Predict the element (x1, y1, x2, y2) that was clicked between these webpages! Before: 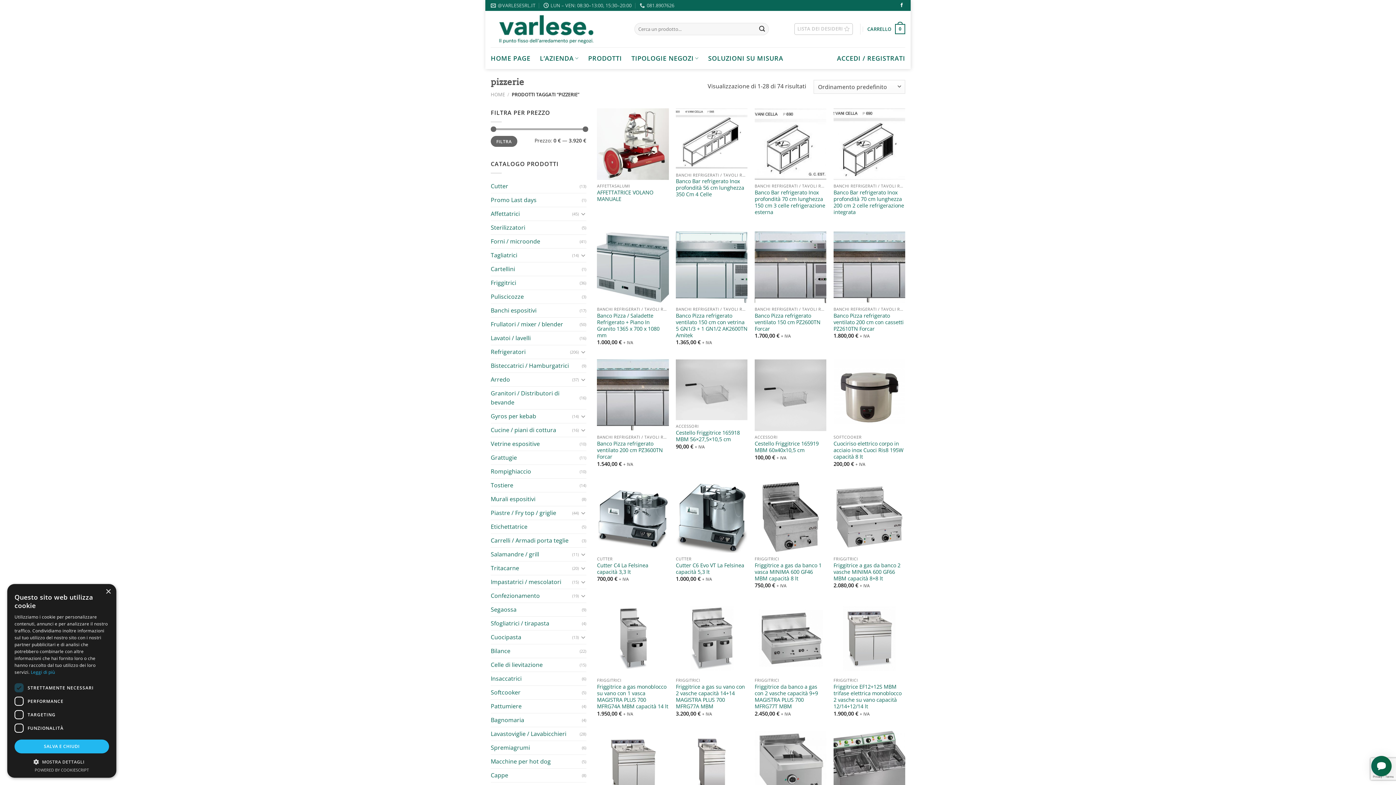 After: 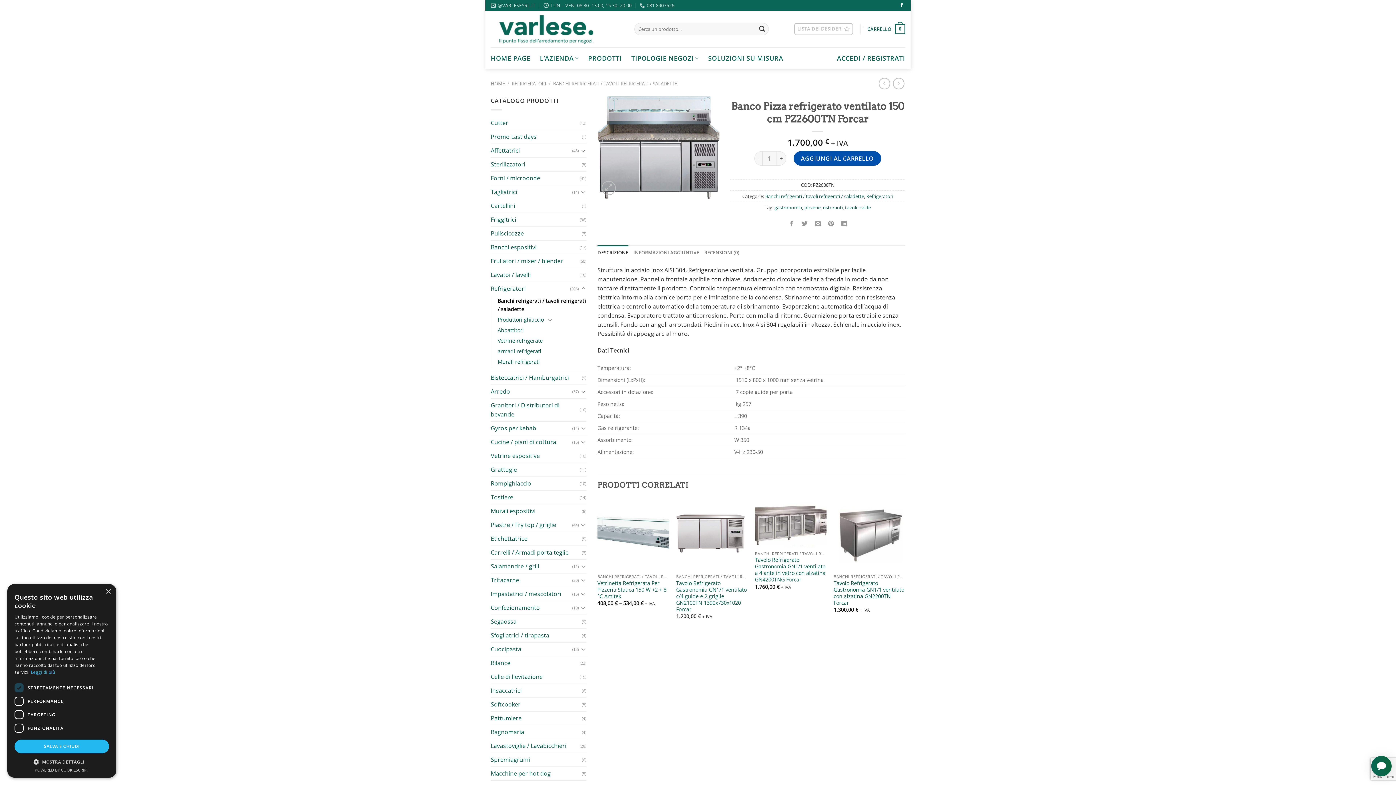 Action: label: Banco Pizza refrigerato ventilato 150 cm PZ2600TN Forcar bbox: (754, 312, 826, 332)